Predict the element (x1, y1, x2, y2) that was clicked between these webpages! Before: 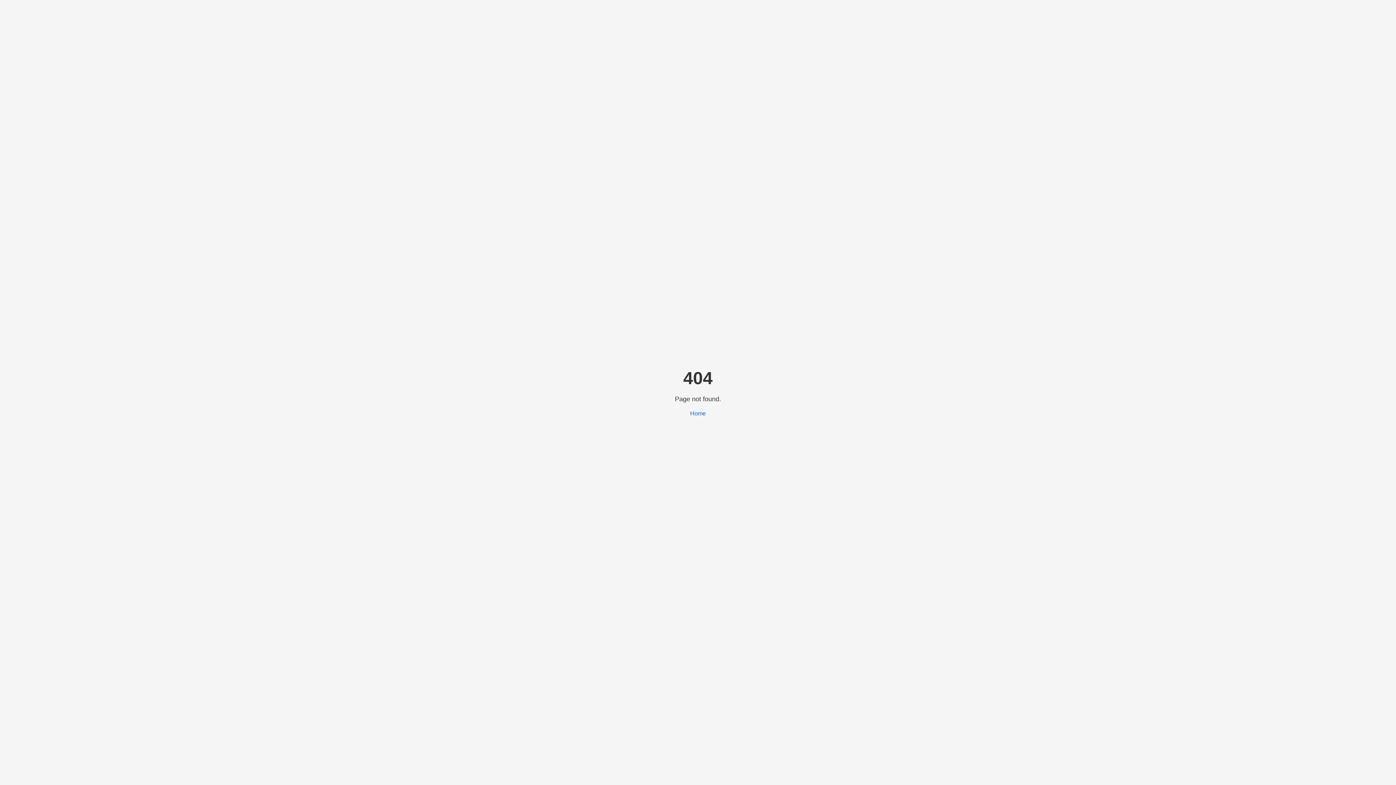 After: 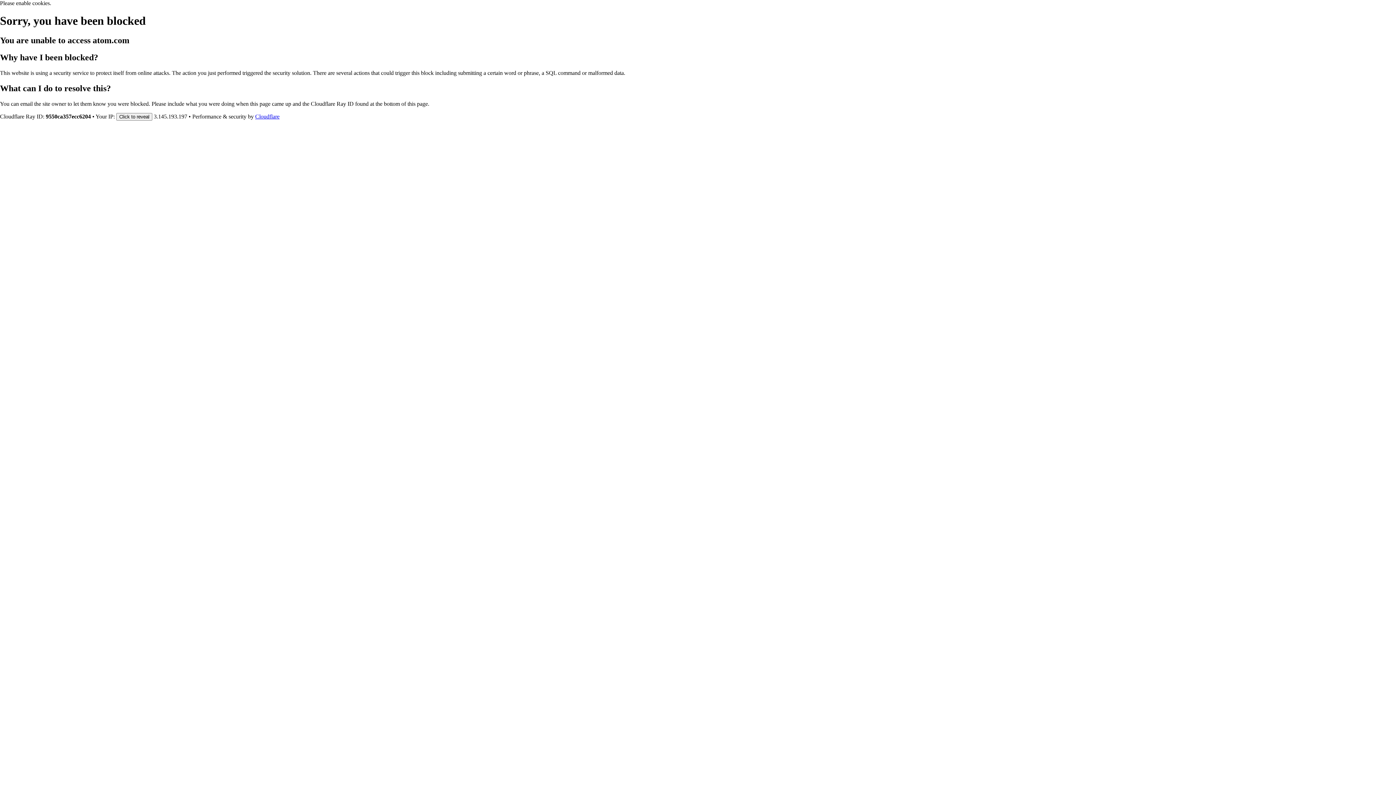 Action: bbox: (690, 410, 706, 416) label: Home